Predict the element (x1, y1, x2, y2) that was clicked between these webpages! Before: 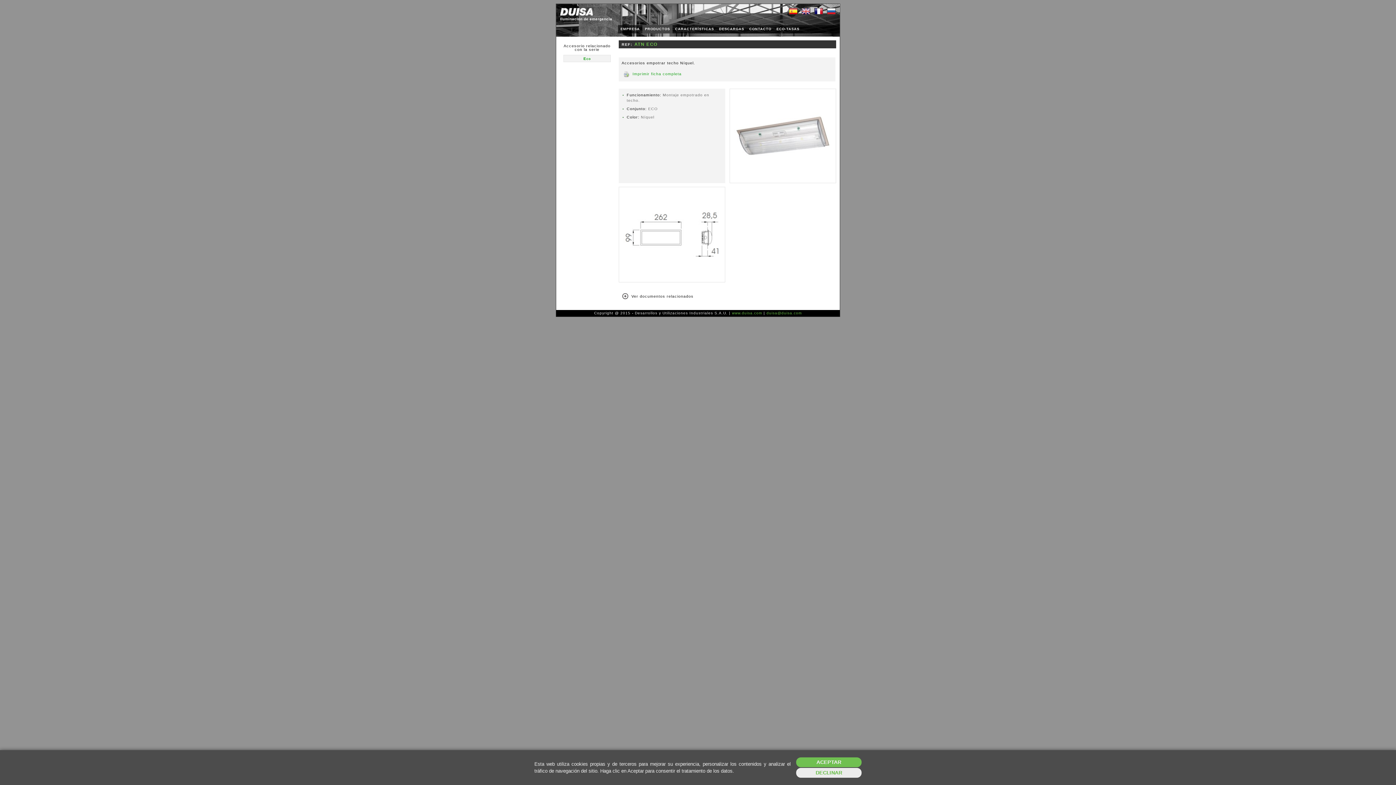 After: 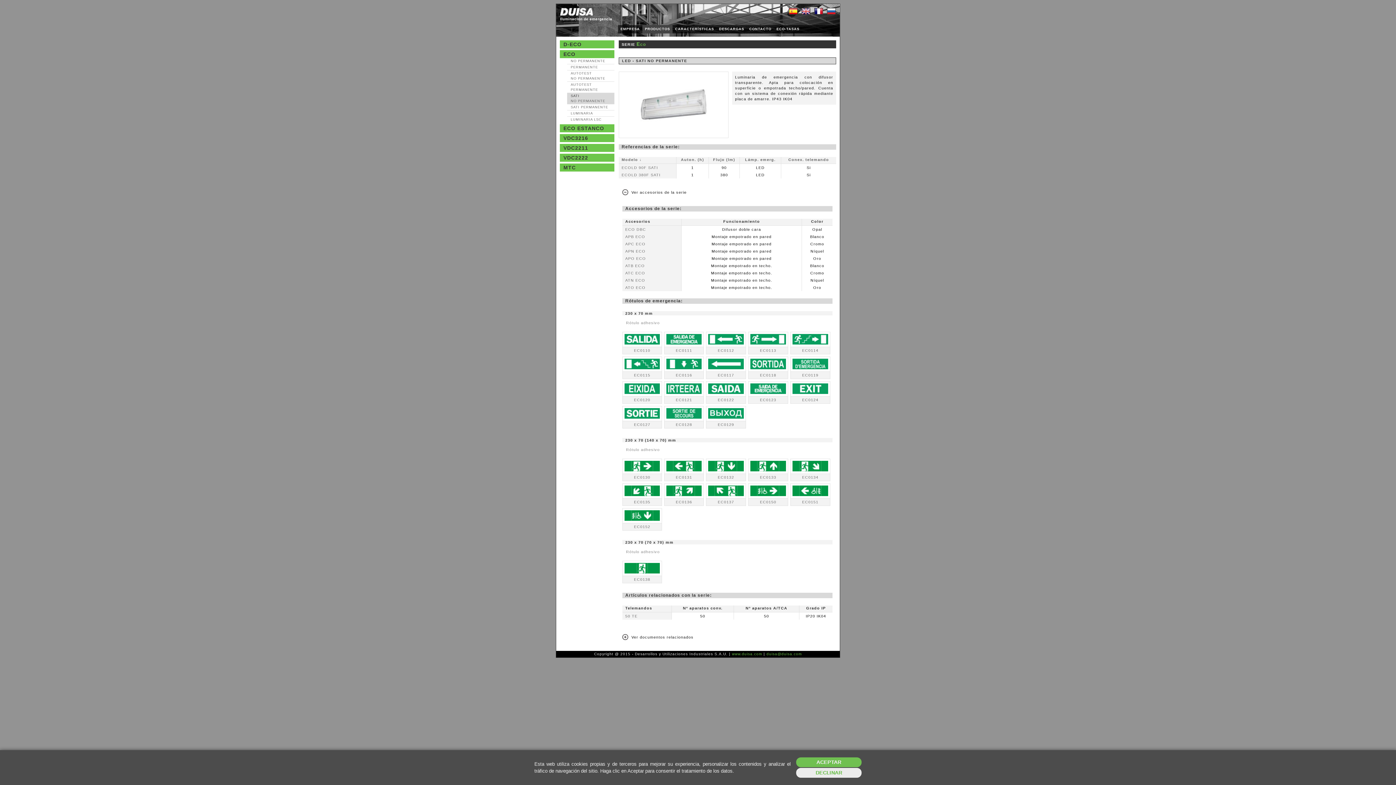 Action: bbox: (583, 56, 590, 60) label: Eco